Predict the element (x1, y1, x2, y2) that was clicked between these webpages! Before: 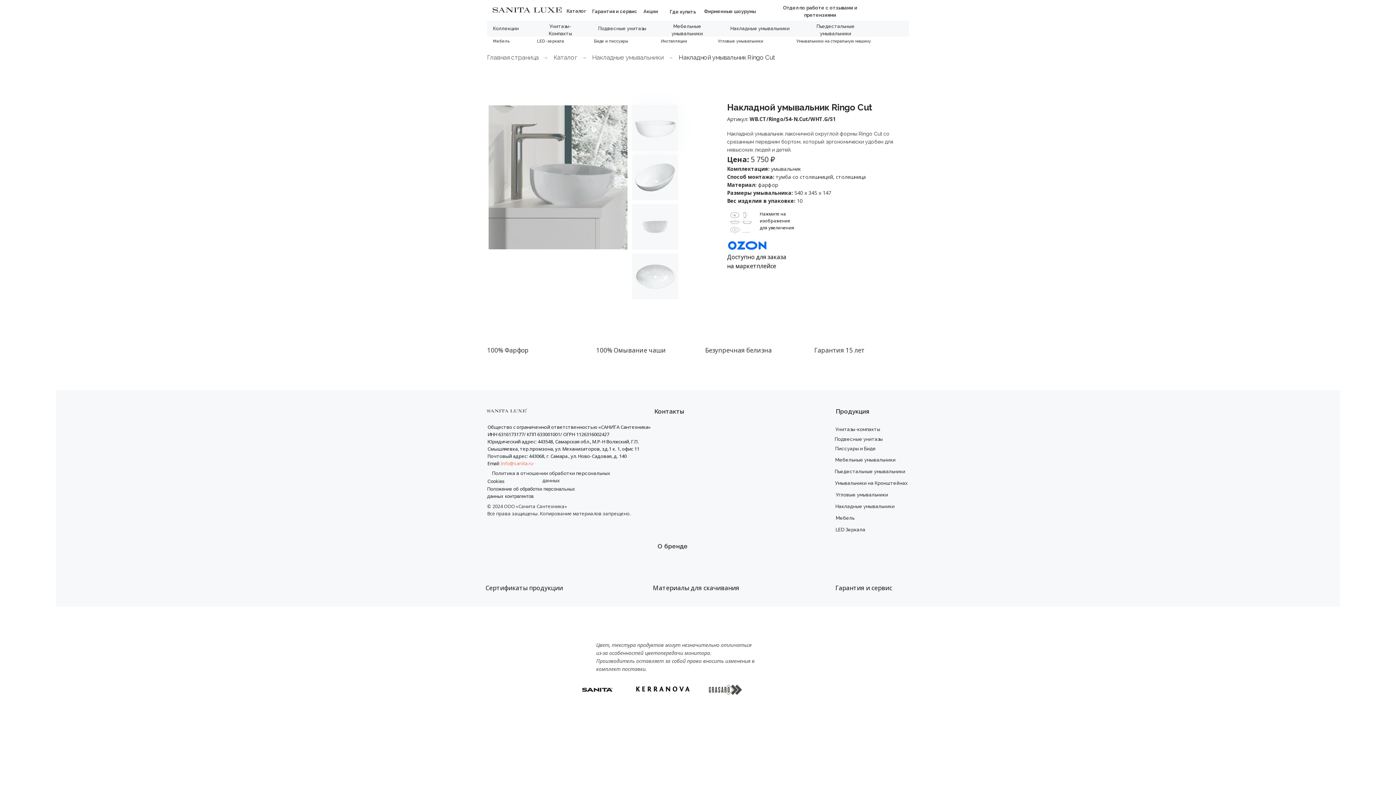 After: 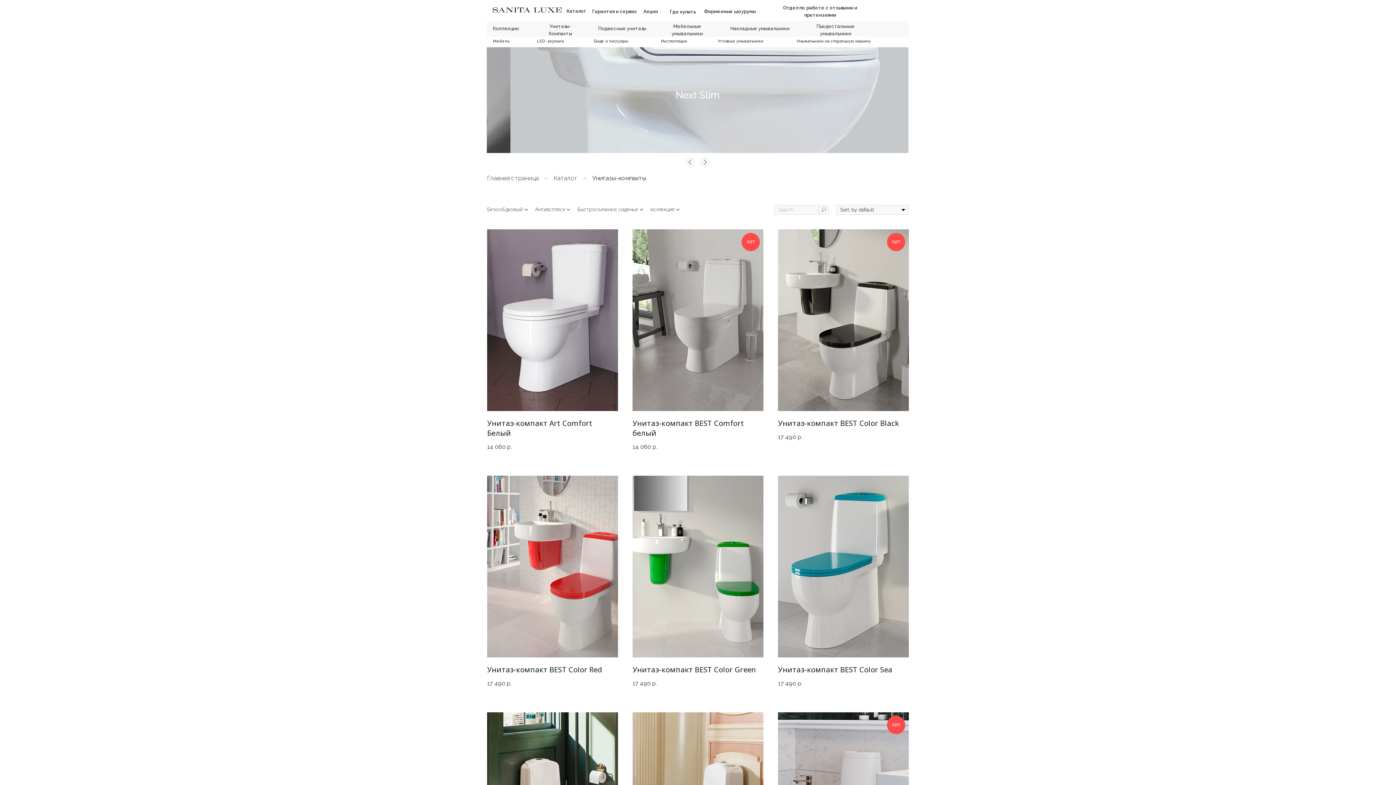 Action: bbox: (829, 425, 886, 433) label: Унитазы-компакты